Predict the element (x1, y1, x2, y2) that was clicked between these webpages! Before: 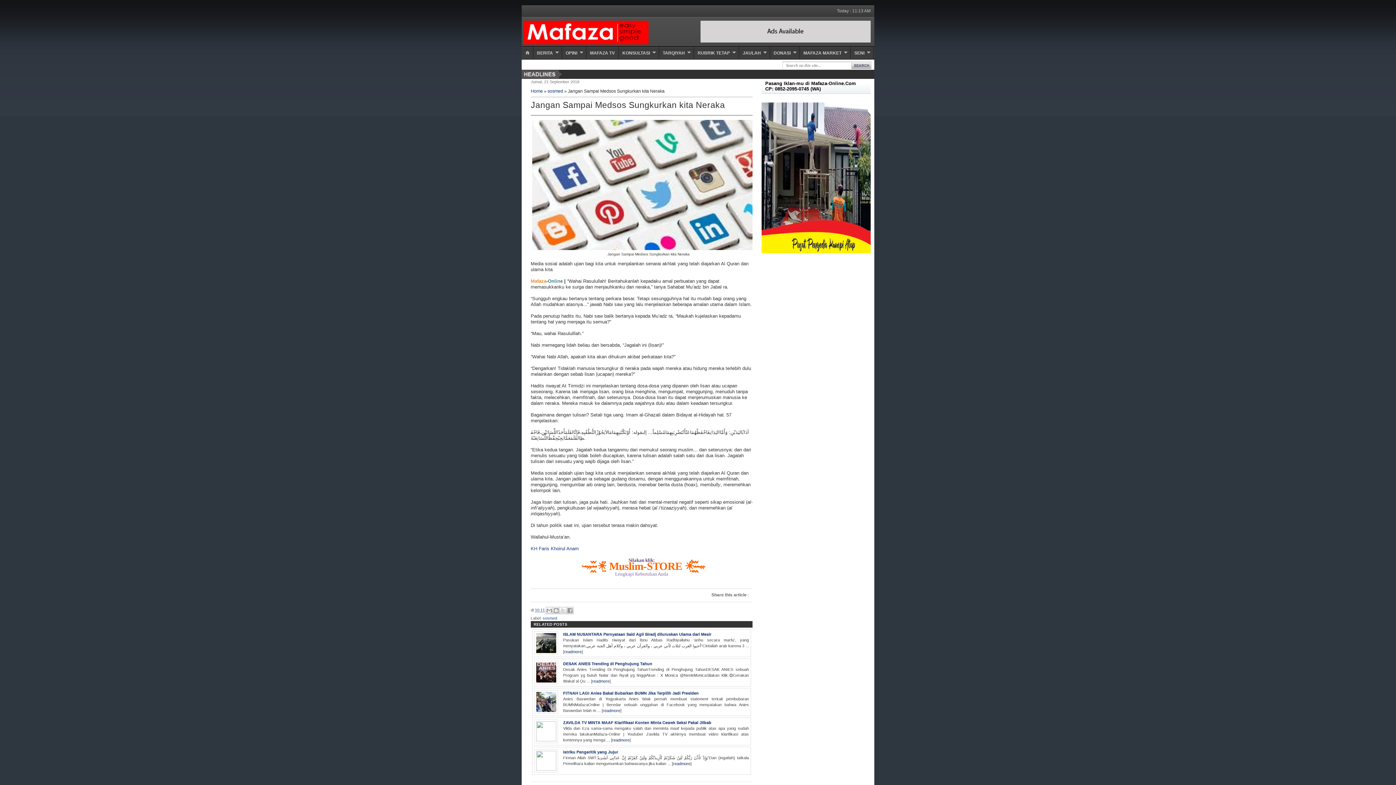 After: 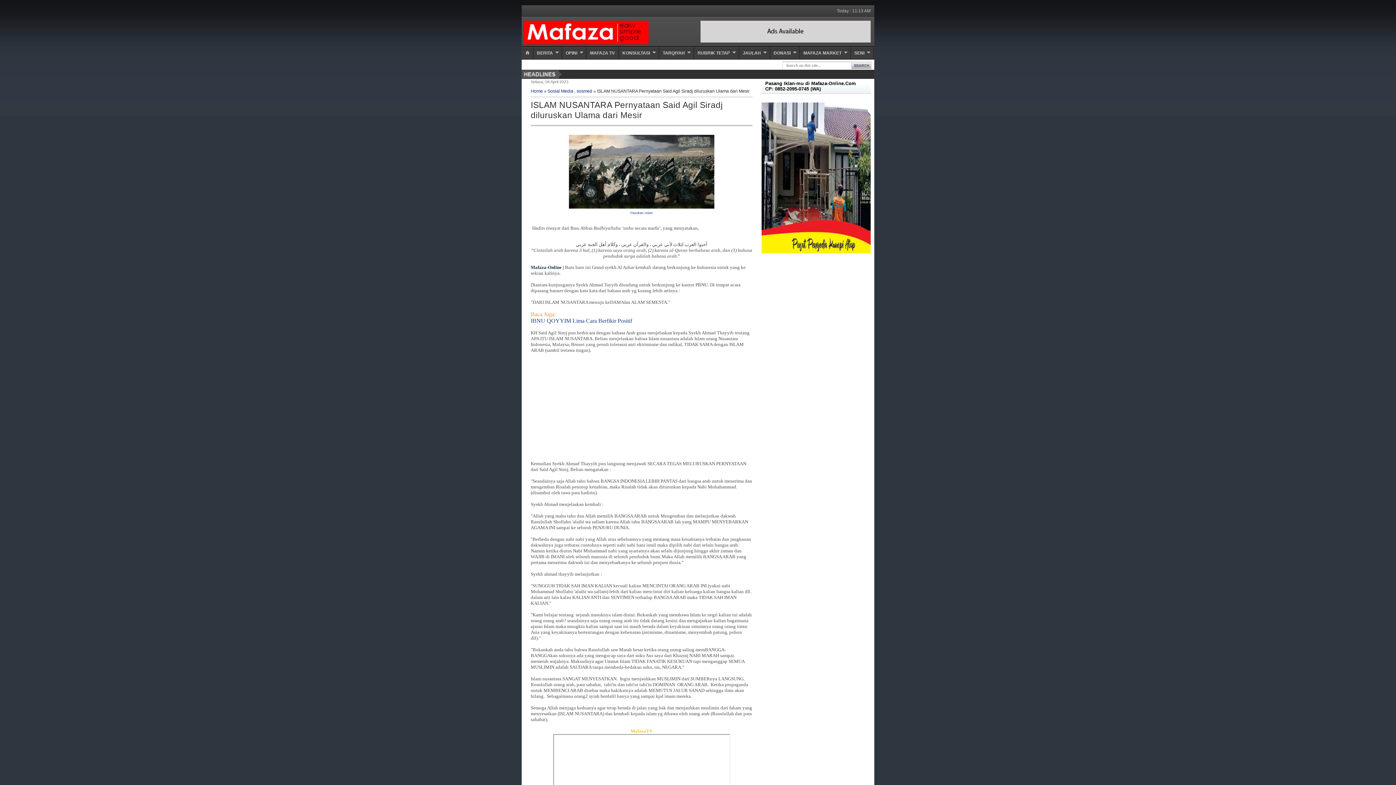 Action: bbox: (563, 632, 711, 636) label: ISLAM NUSANTARA Pernyataan Said Agil Siradj diluruskan Ulama dari Mesir